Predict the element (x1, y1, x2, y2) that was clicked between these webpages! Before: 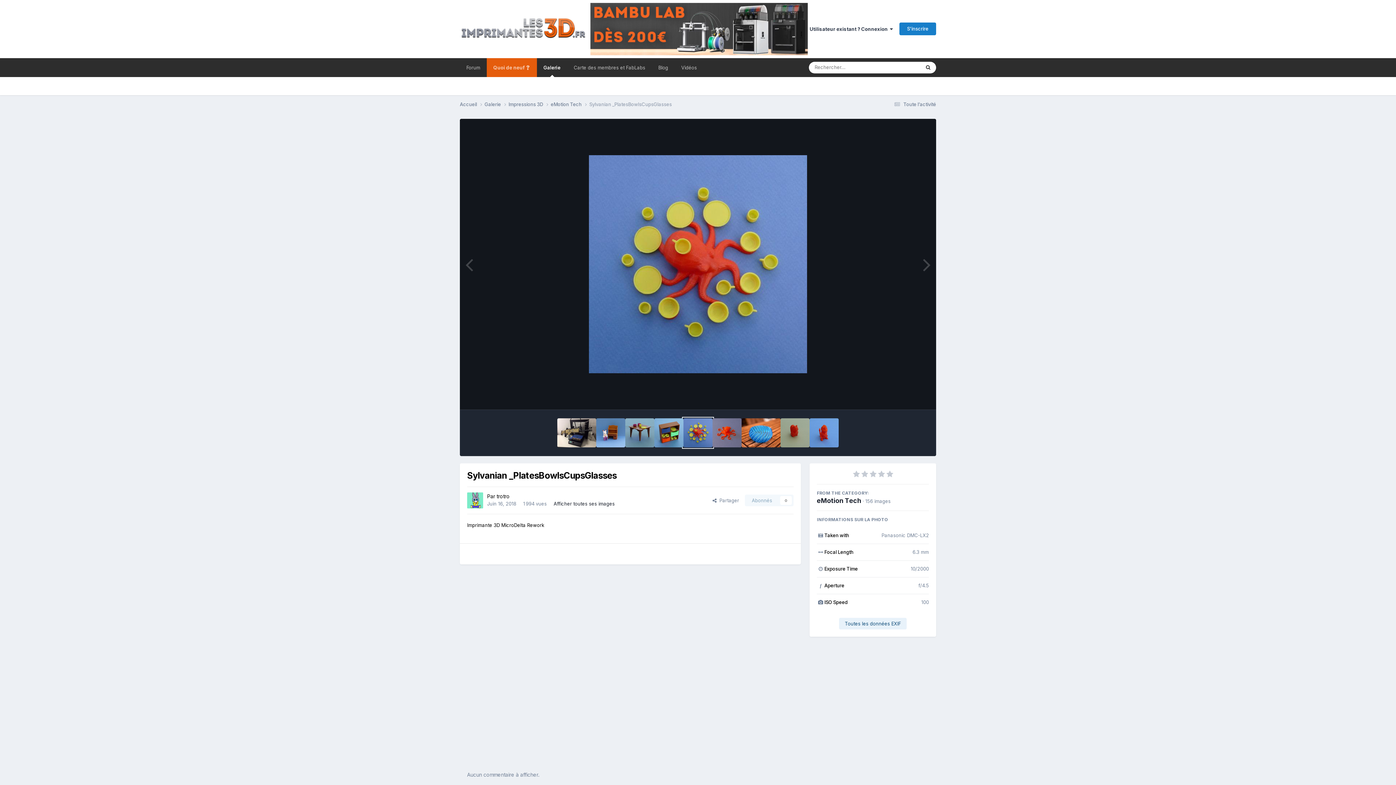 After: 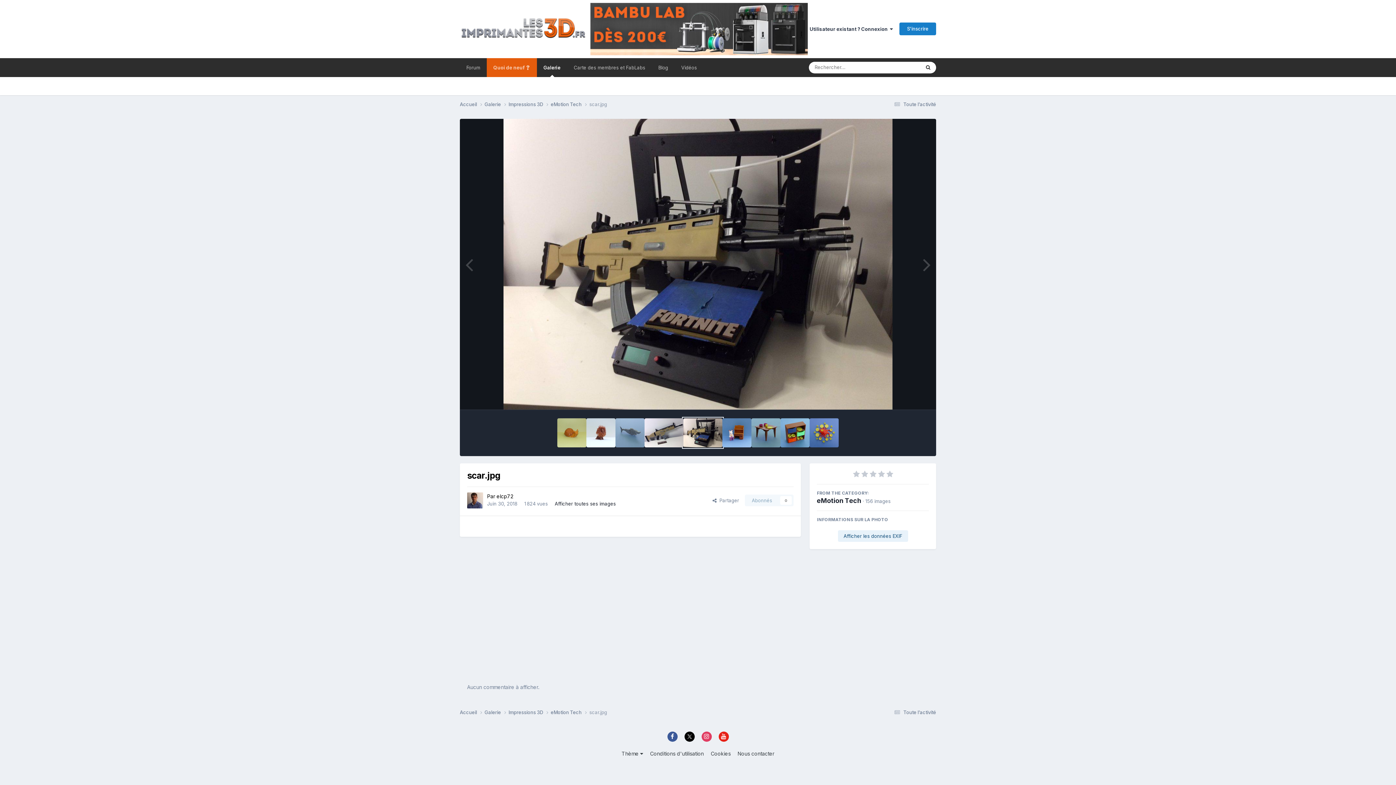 Action: bbox: (557, 418, 596, 447)